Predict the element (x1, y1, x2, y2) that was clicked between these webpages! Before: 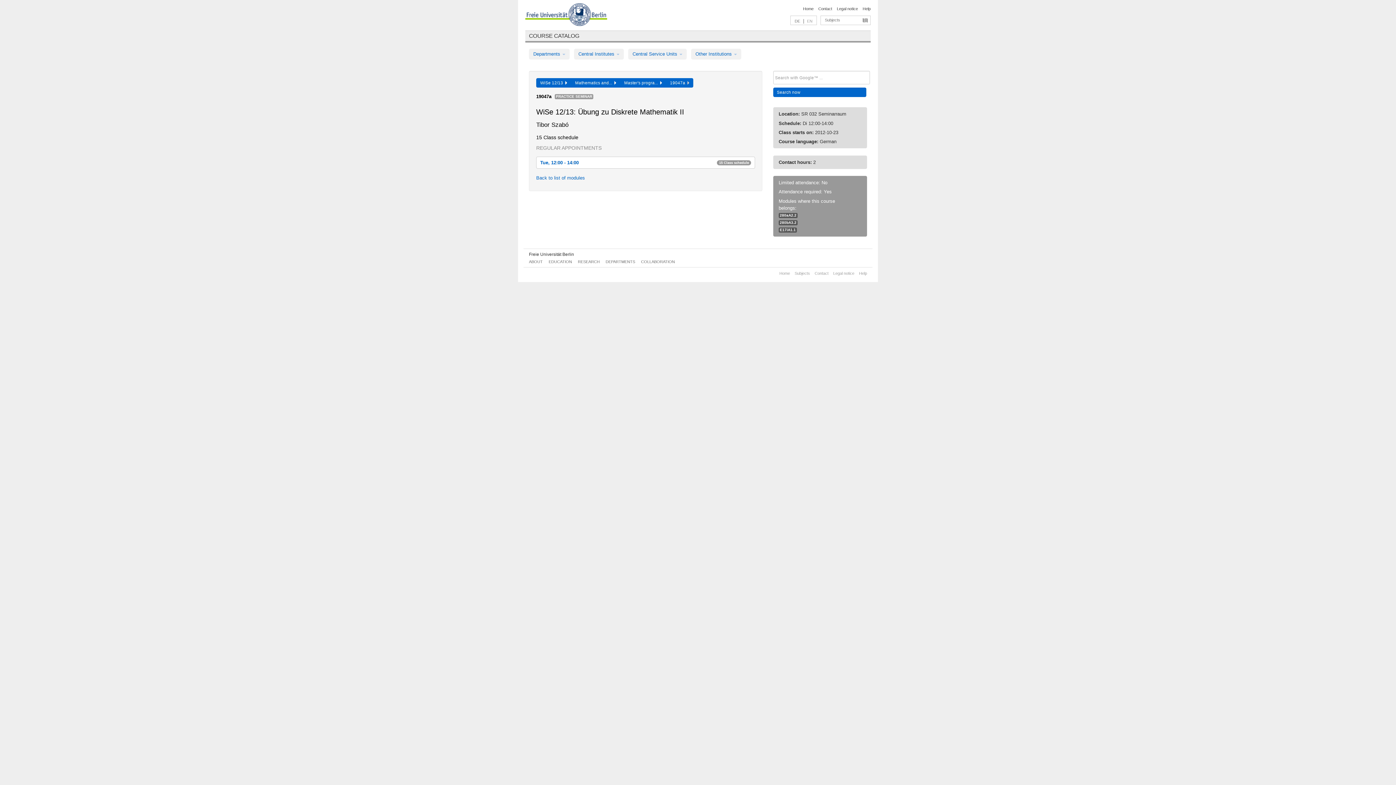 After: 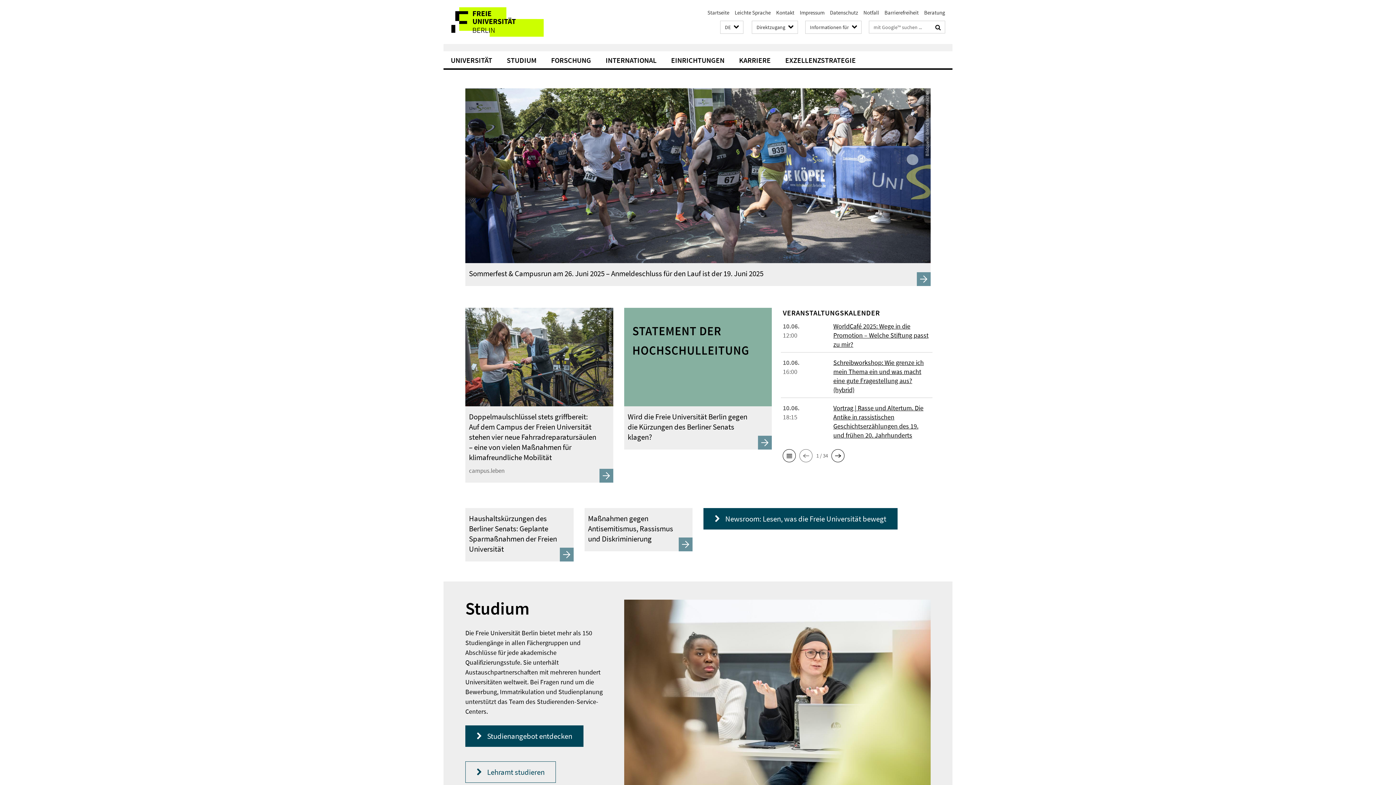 Action: bbox: (525, 3, 607, 28)